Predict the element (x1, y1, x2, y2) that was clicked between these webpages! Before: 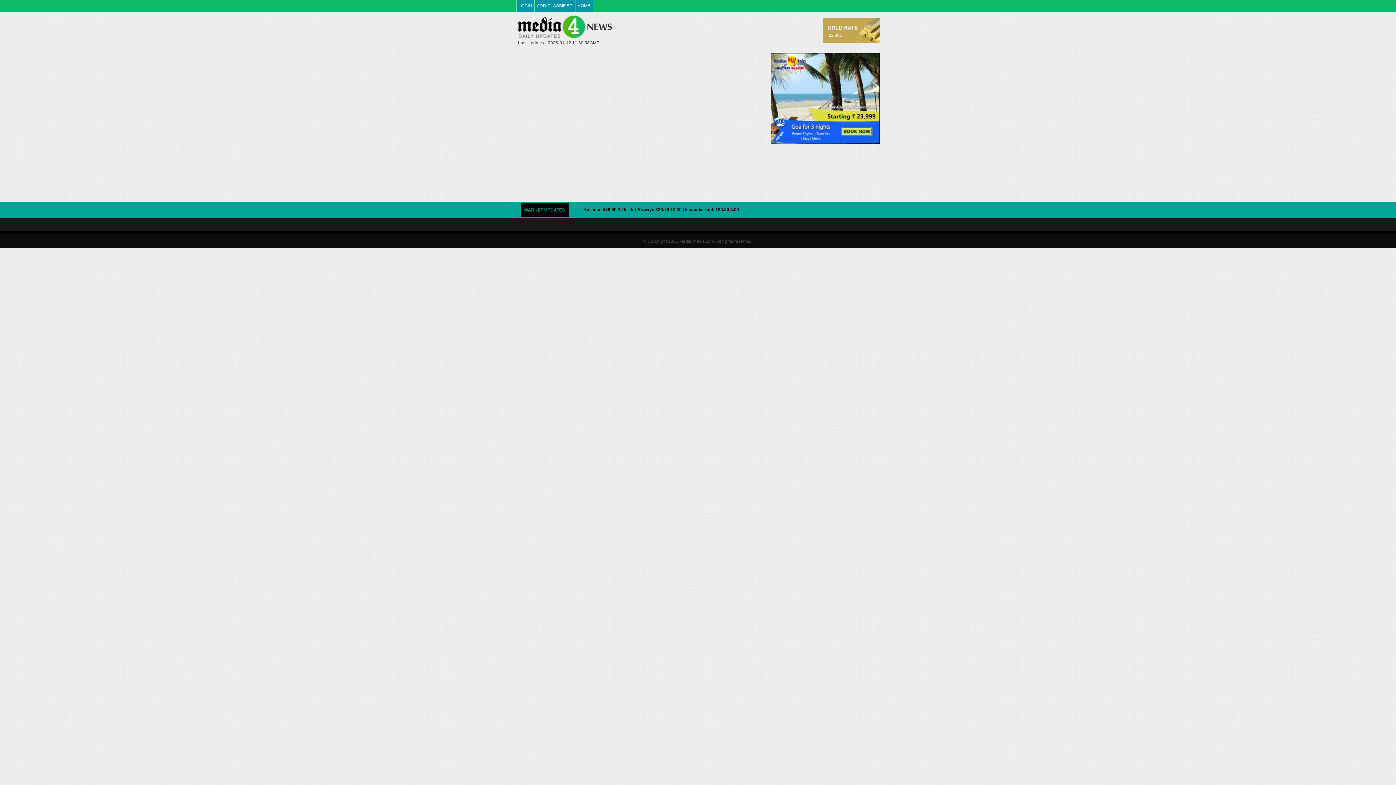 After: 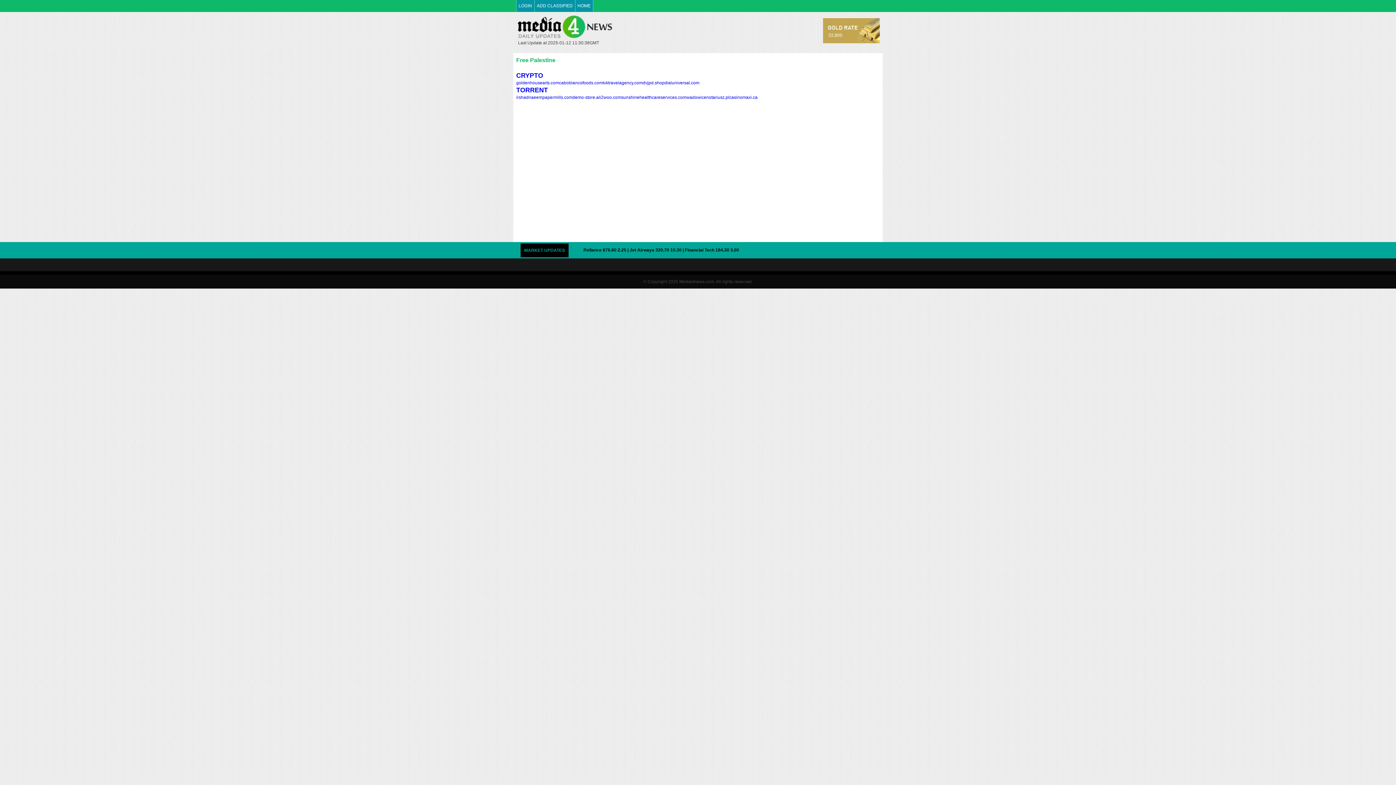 Action: label: HOME bbox: (575, 0, 592, 11)